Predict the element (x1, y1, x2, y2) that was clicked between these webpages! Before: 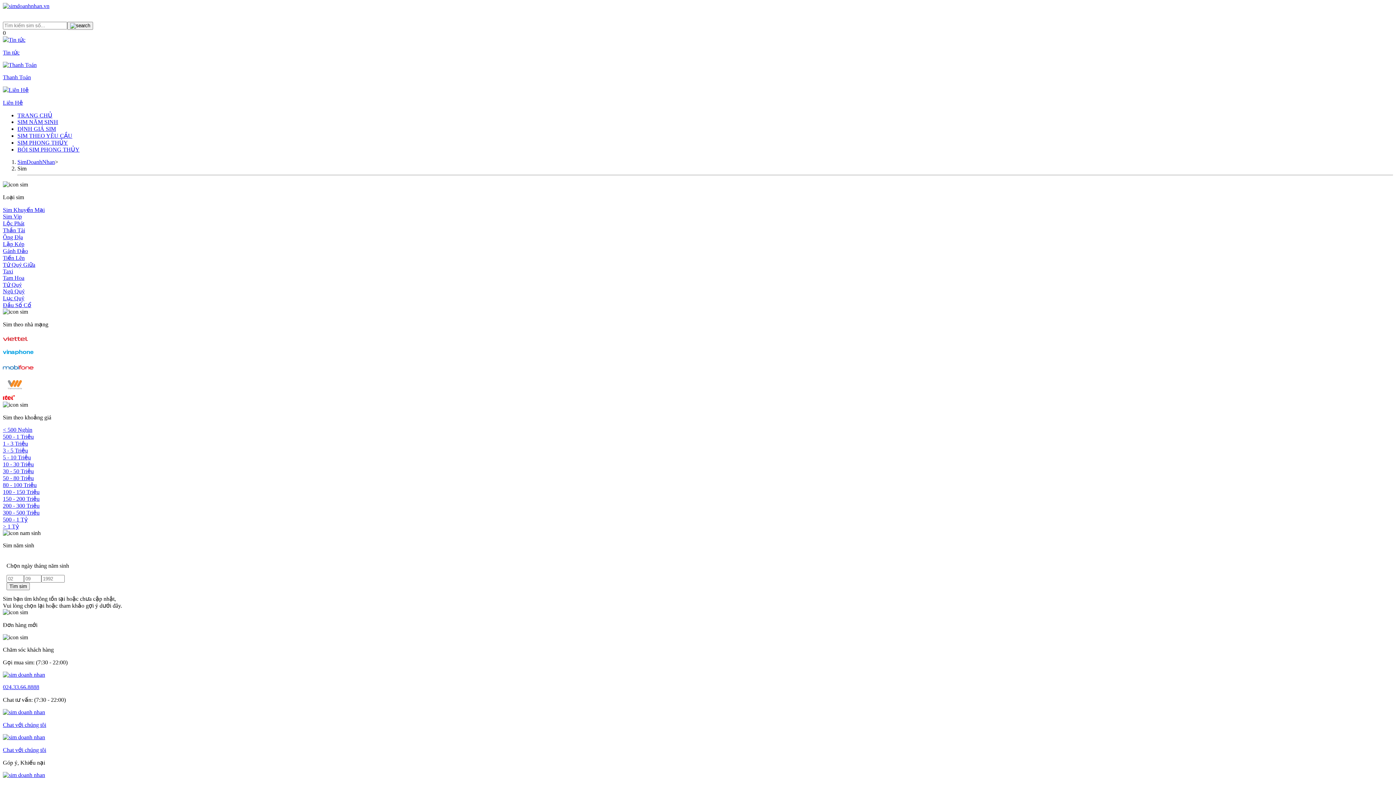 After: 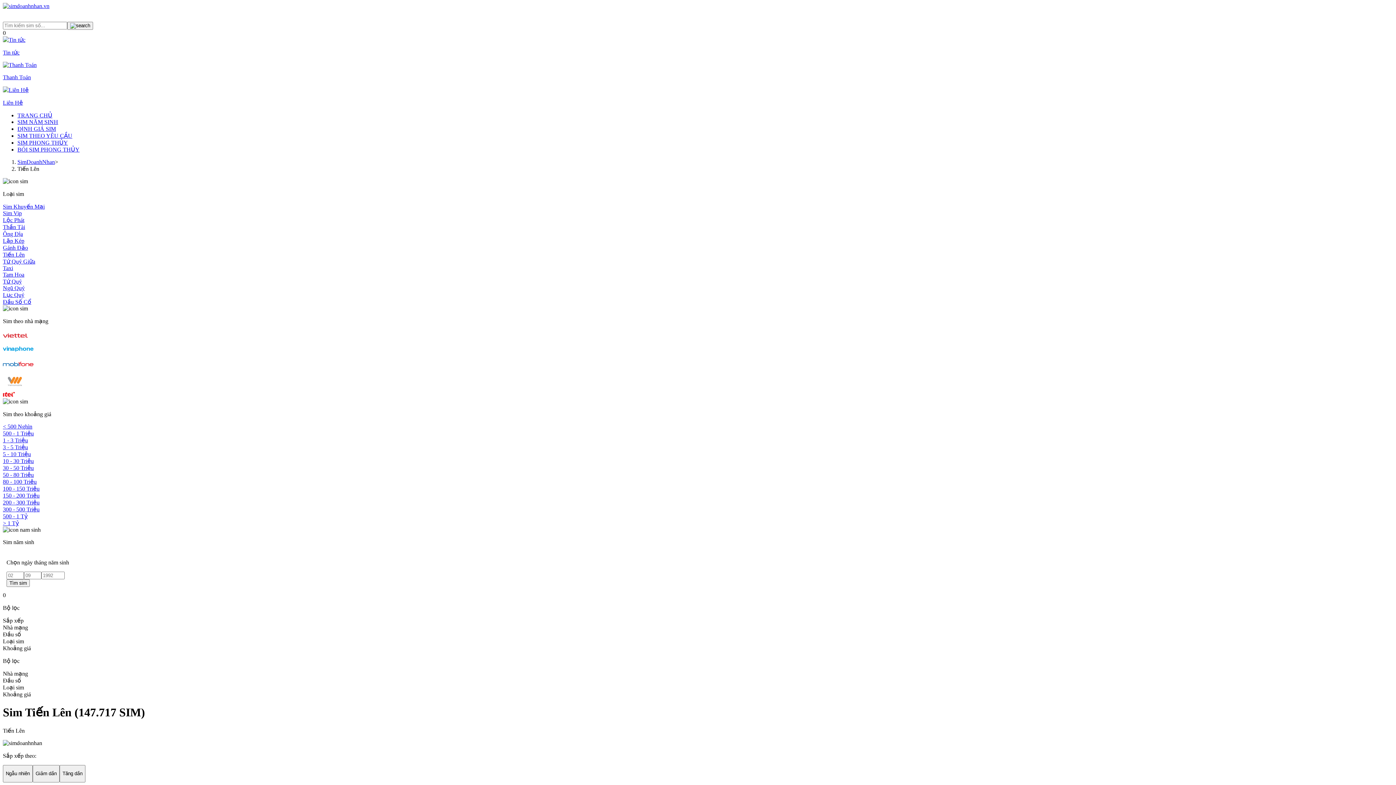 Action: label: Tiến Lên bbox: (2, 254, 24, 261)